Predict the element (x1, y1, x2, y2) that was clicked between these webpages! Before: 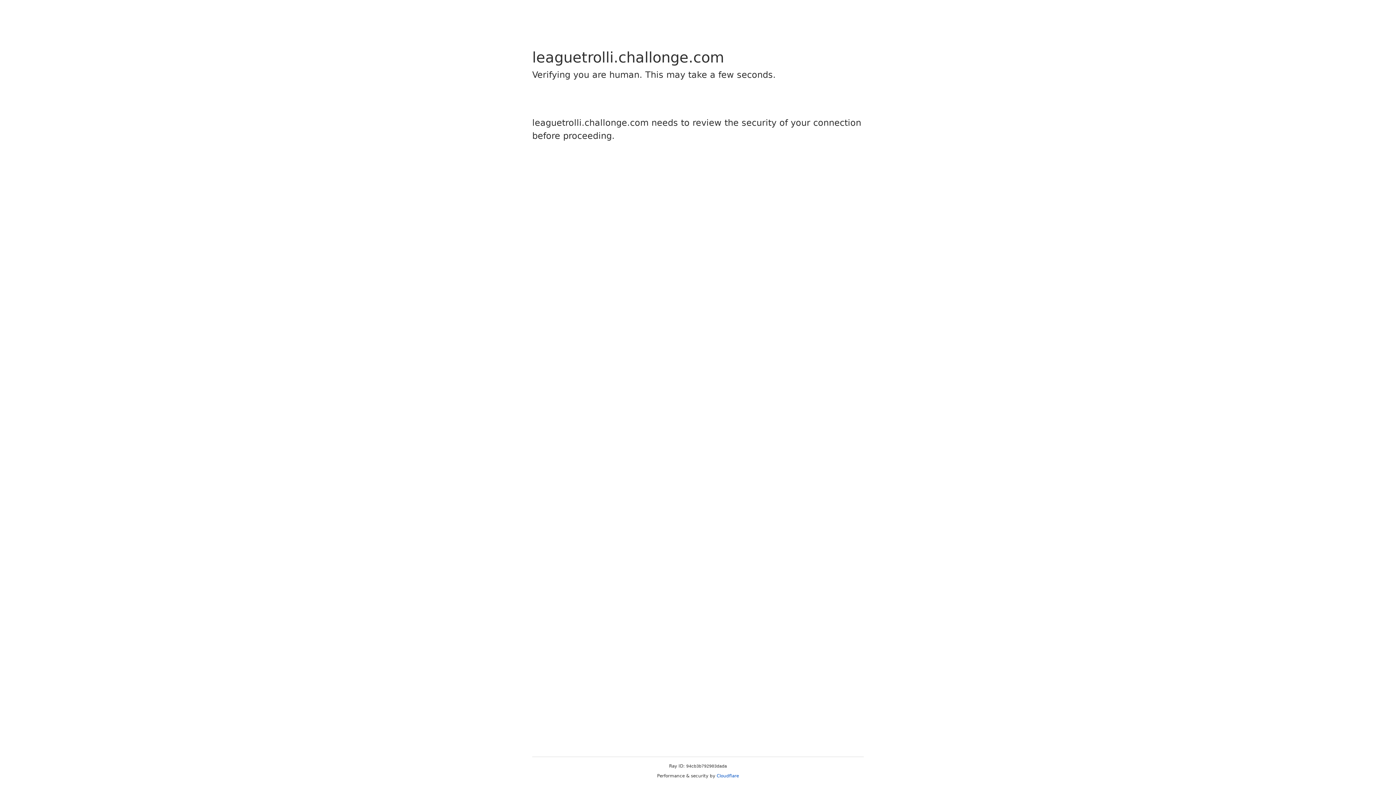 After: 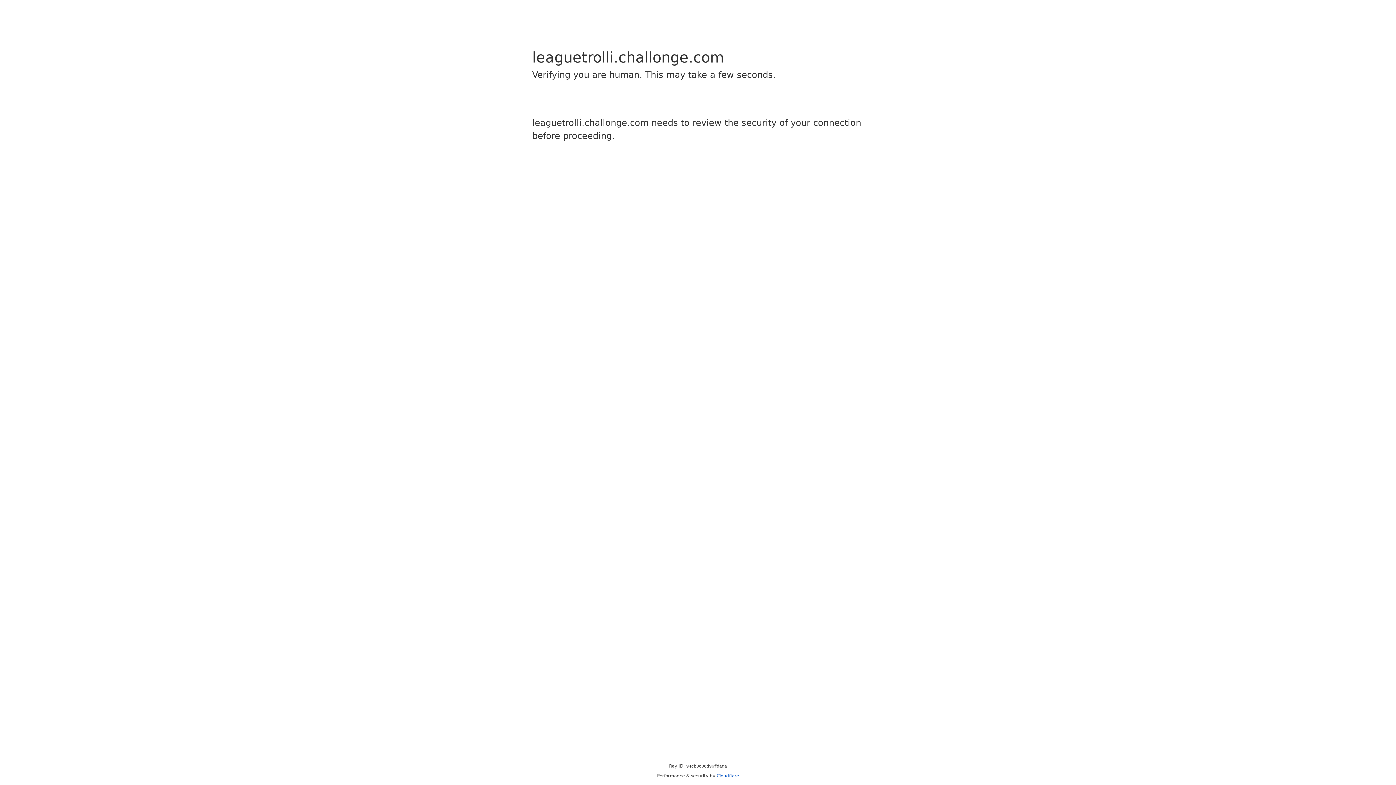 Action: label: Cloudflare bbox: (716, 773, 739, 778)